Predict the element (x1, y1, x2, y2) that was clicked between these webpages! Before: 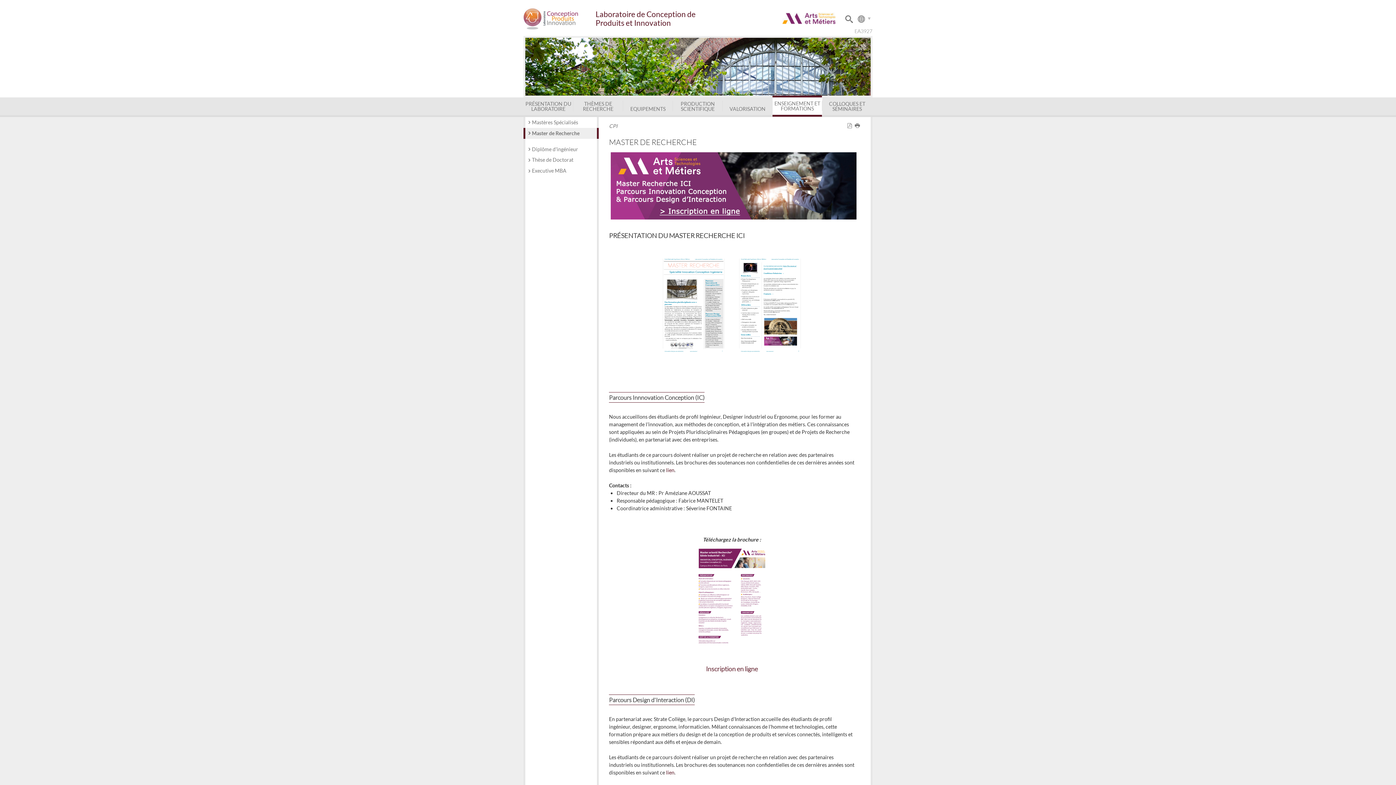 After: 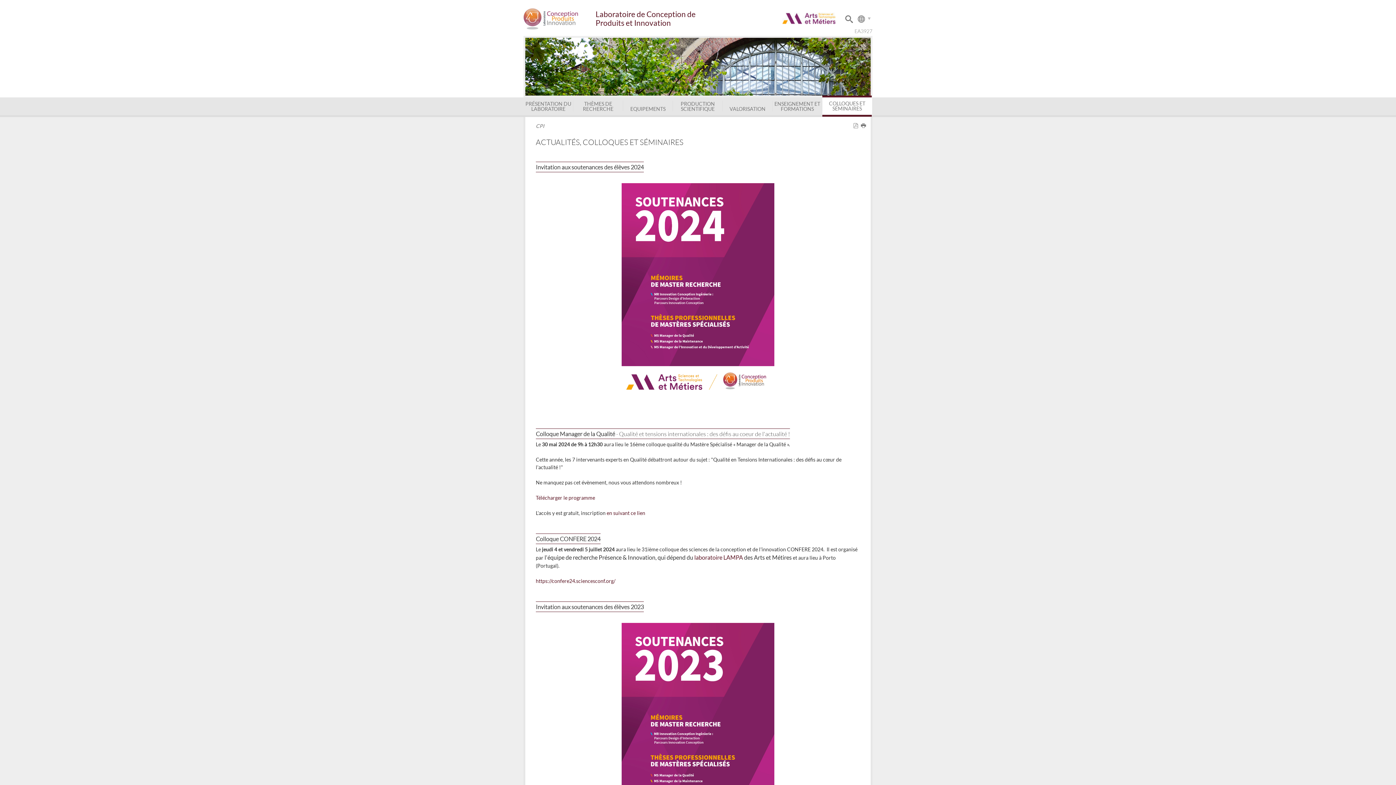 Action: bbox: (822, 97, 872, 114) label: COLLOQUES ET SÉMINAIRES